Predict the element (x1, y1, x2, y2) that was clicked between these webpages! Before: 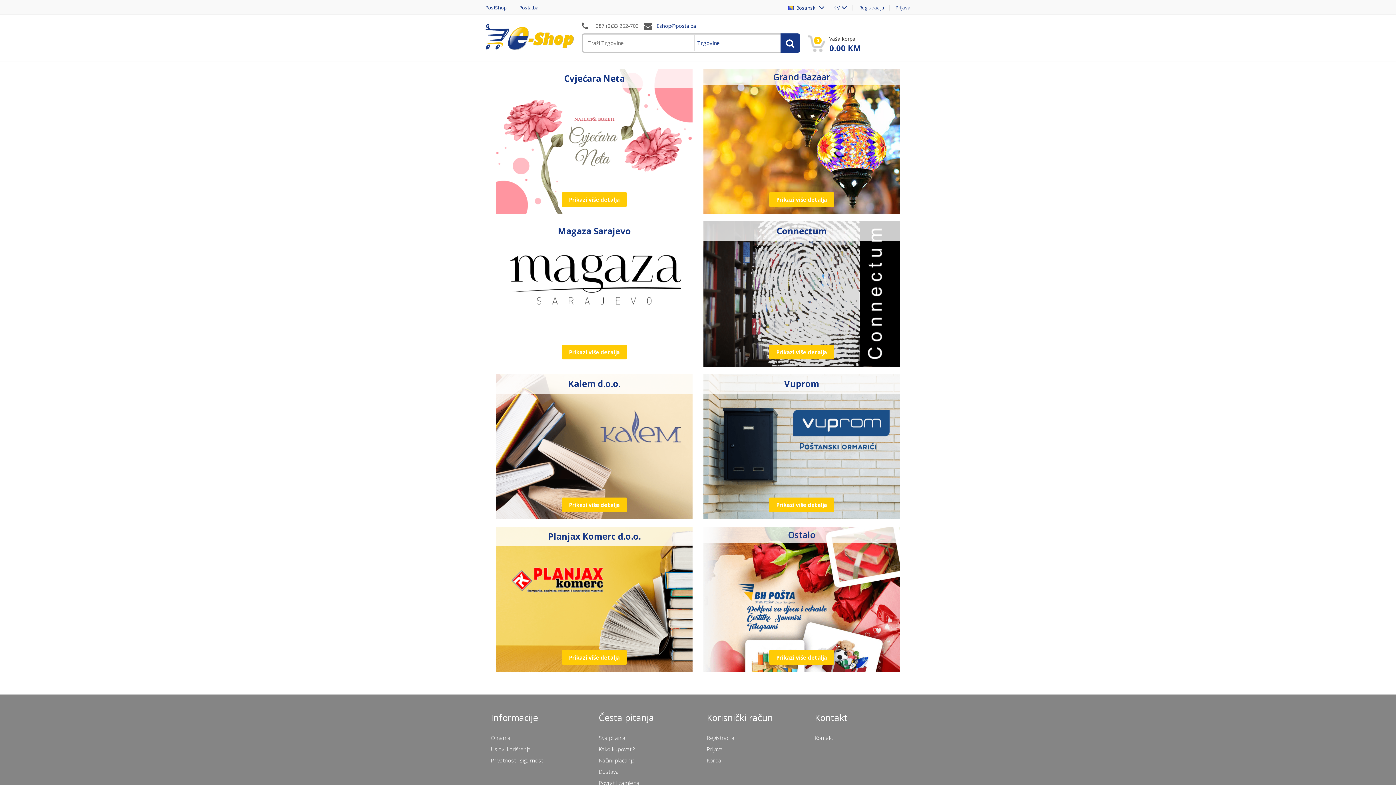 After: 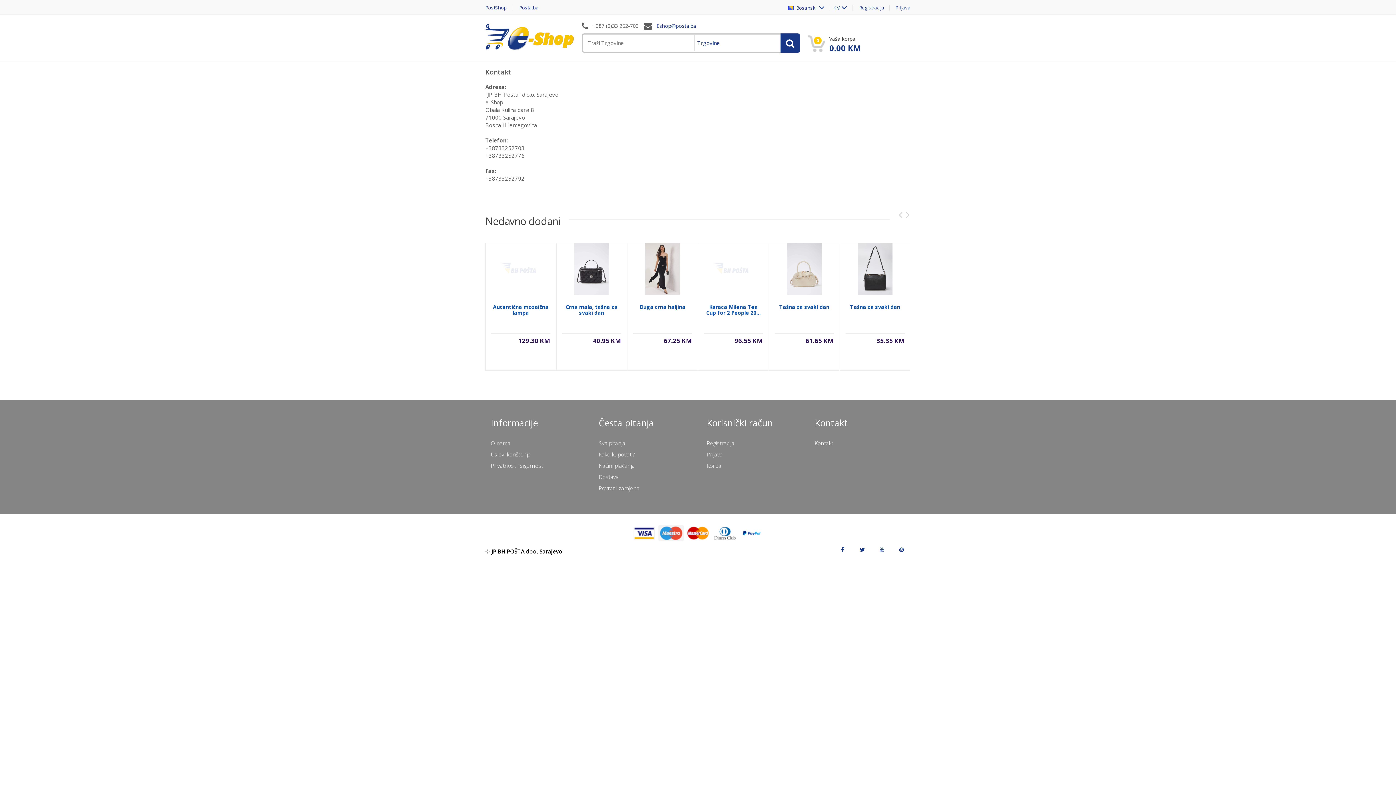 Action: label: Kontakt bbox: (814, 734, 833, 741)